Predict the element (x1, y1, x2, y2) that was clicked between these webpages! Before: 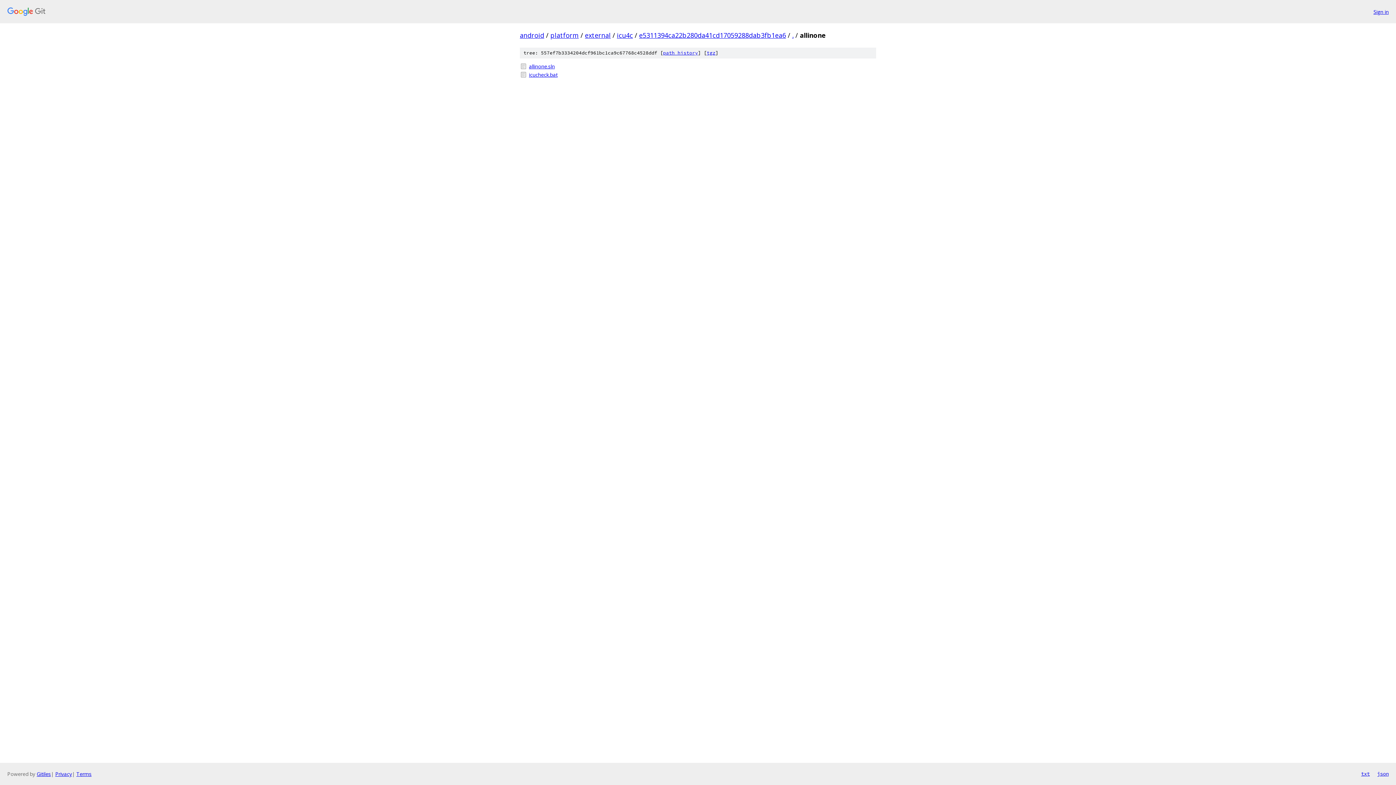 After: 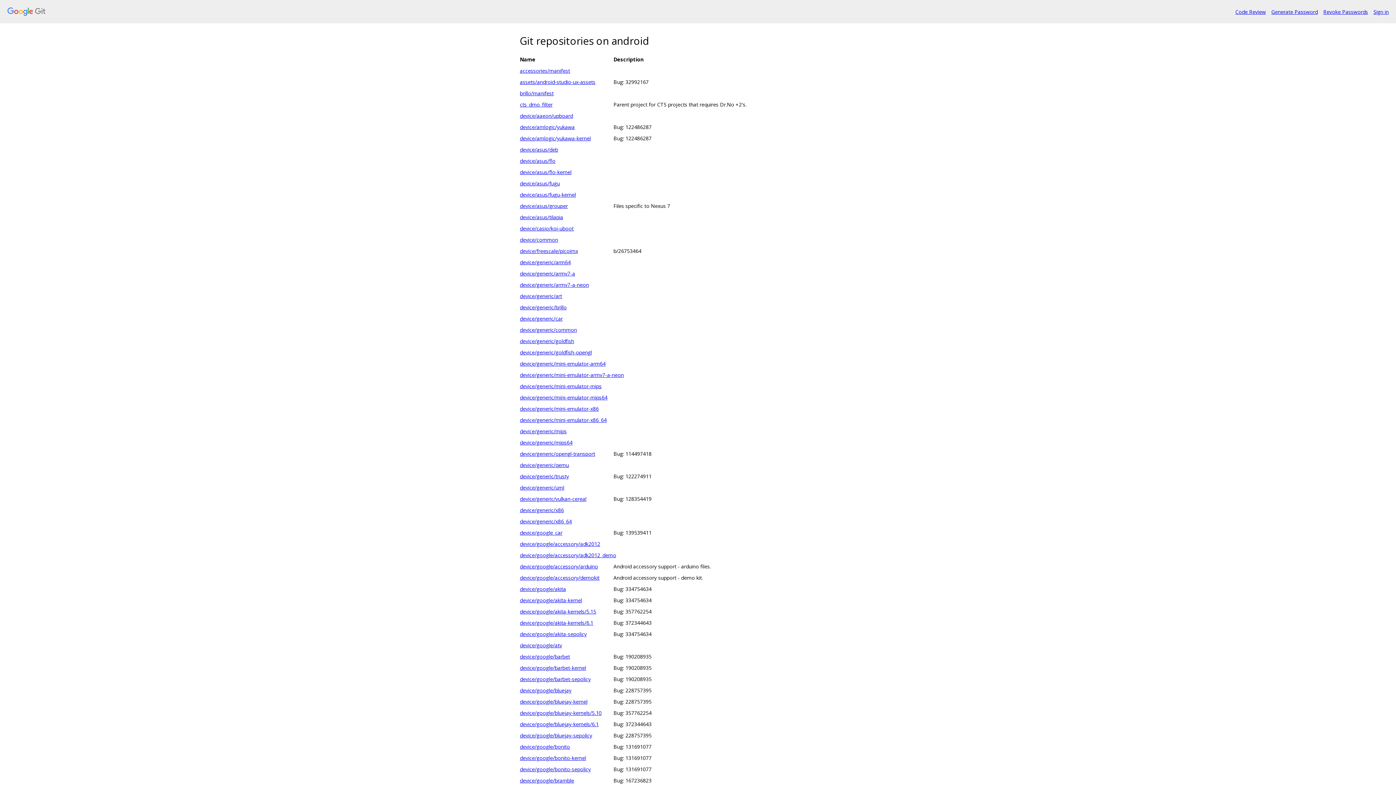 Action: bbox: (7, 7, 1368, 16)